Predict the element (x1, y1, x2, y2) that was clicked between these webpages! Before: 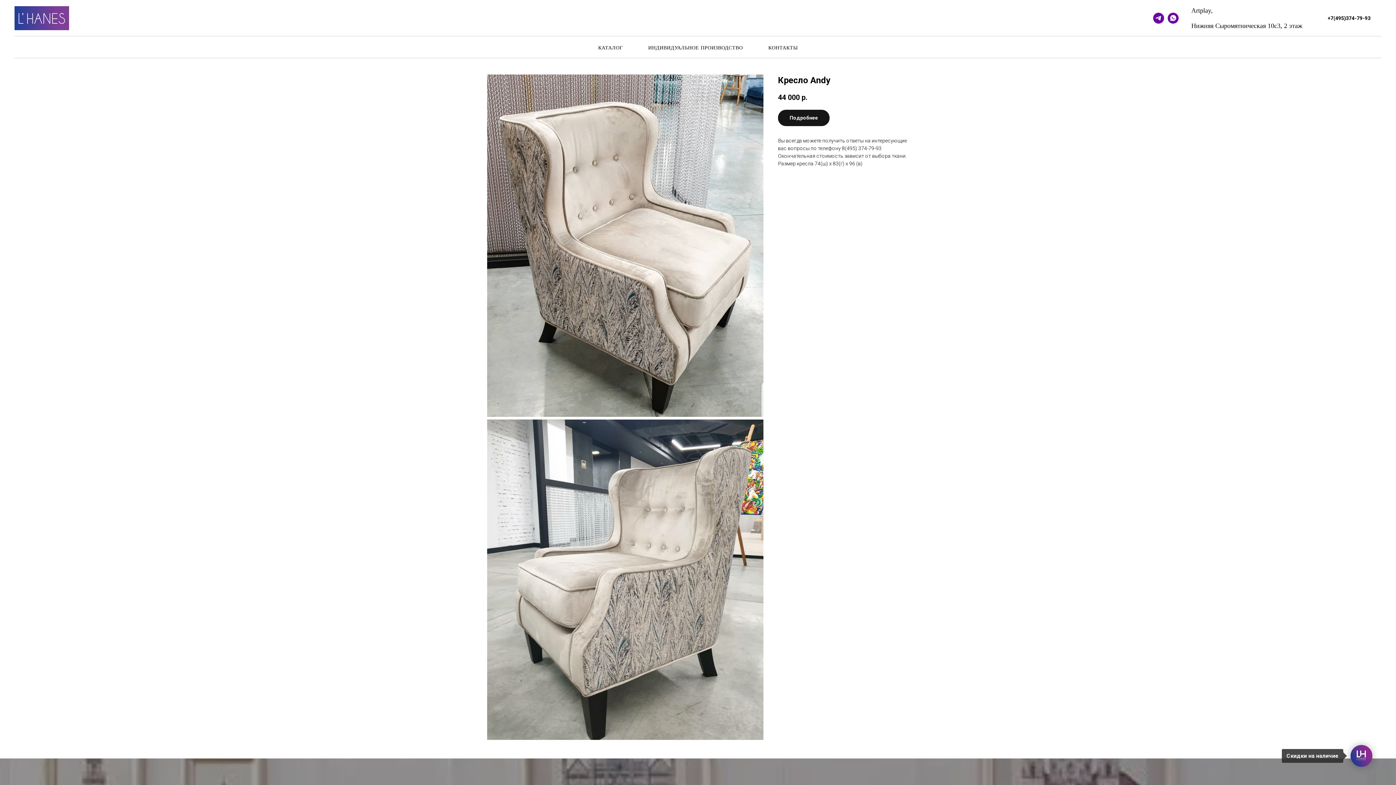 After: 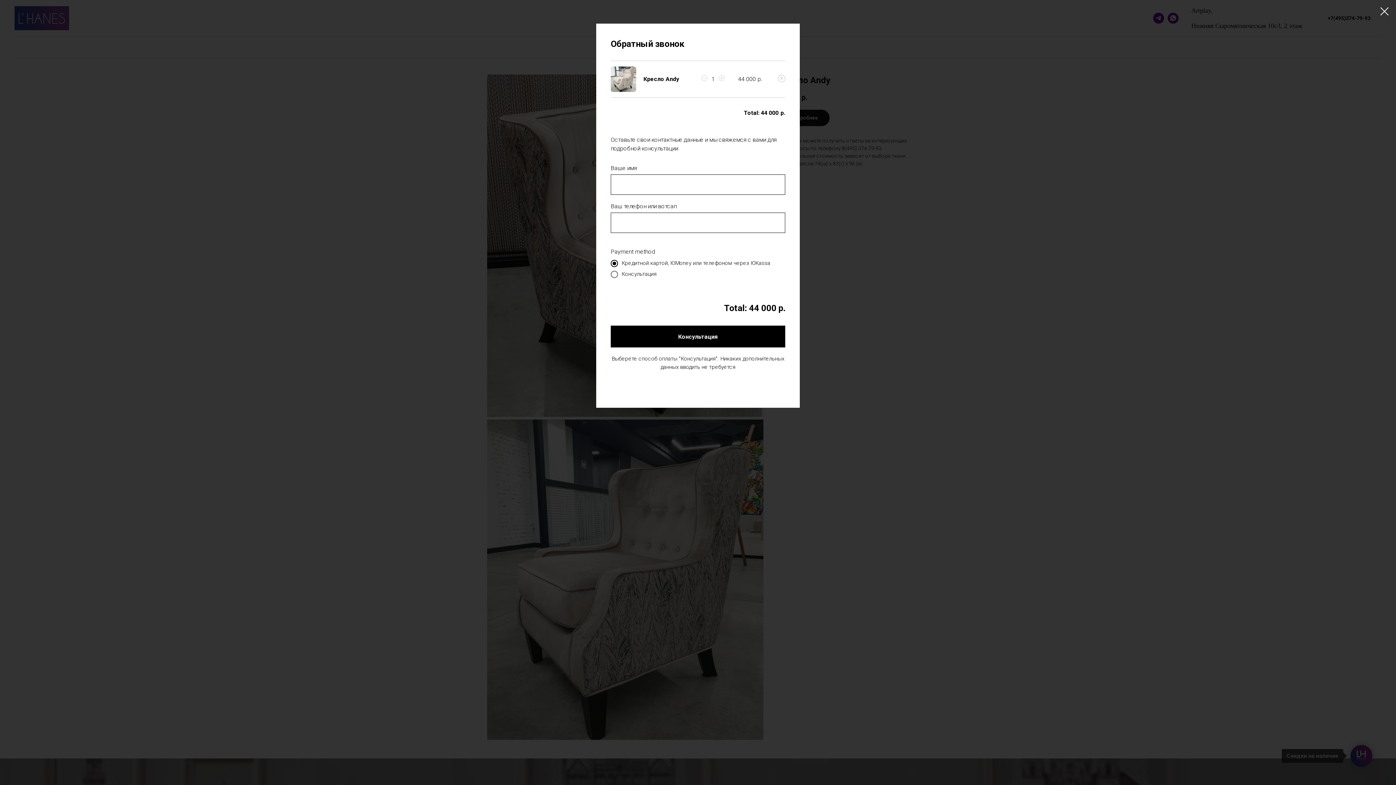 Action: label: Подробнее bbox: (778, 109, 829, 126)